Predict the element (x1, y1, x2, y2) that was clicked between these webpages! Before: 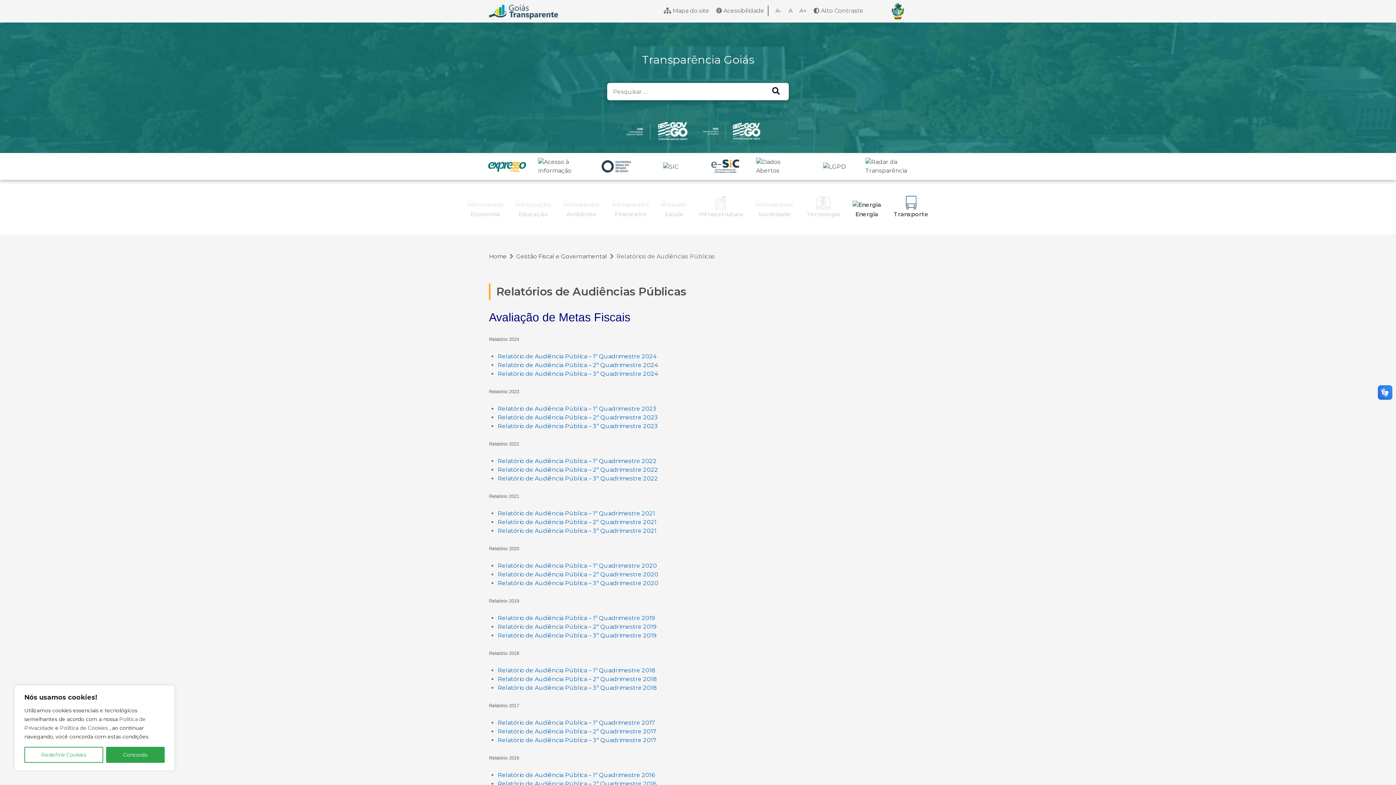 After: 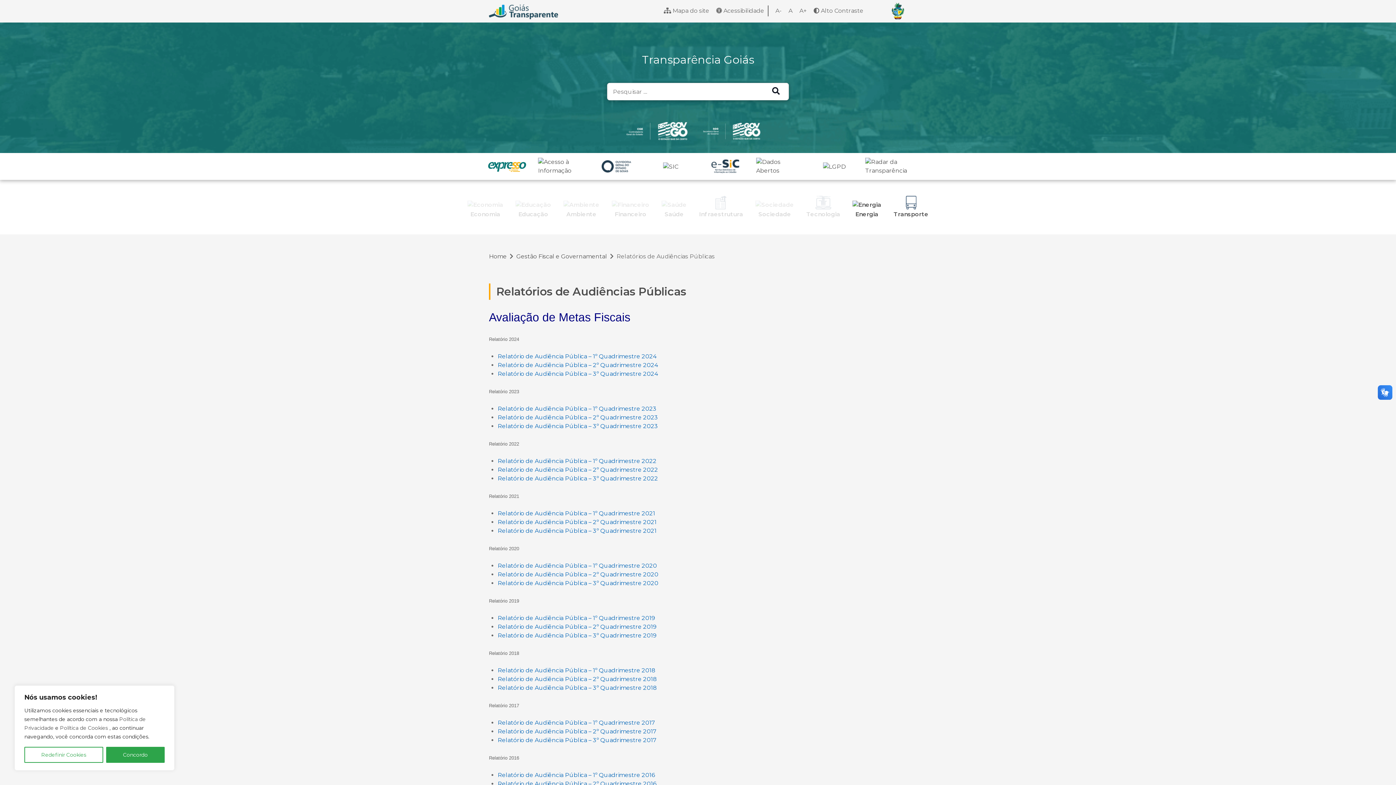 Action: bbox: (497, 736, 656, 743) label: Relatório de Audiência Pública – 3º Quadrimestre 2017